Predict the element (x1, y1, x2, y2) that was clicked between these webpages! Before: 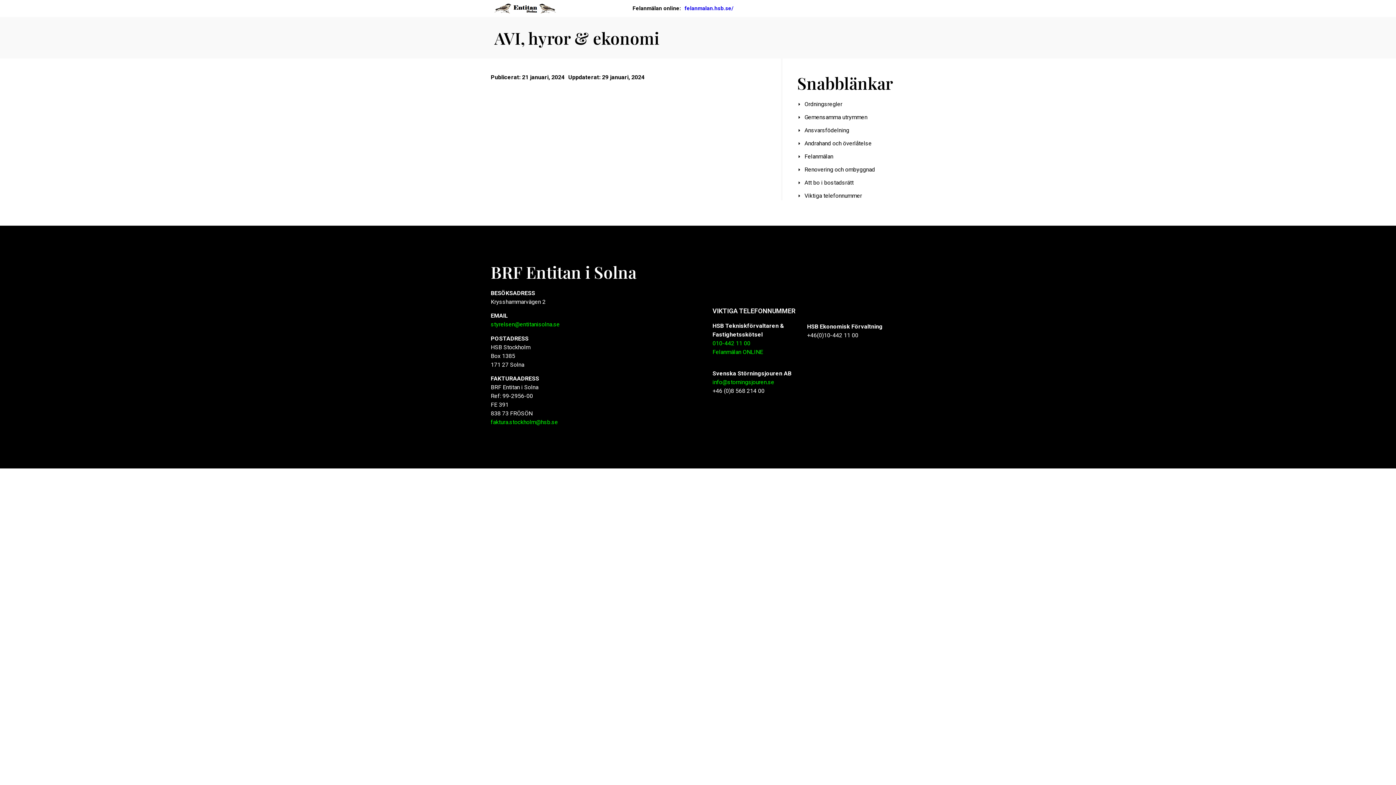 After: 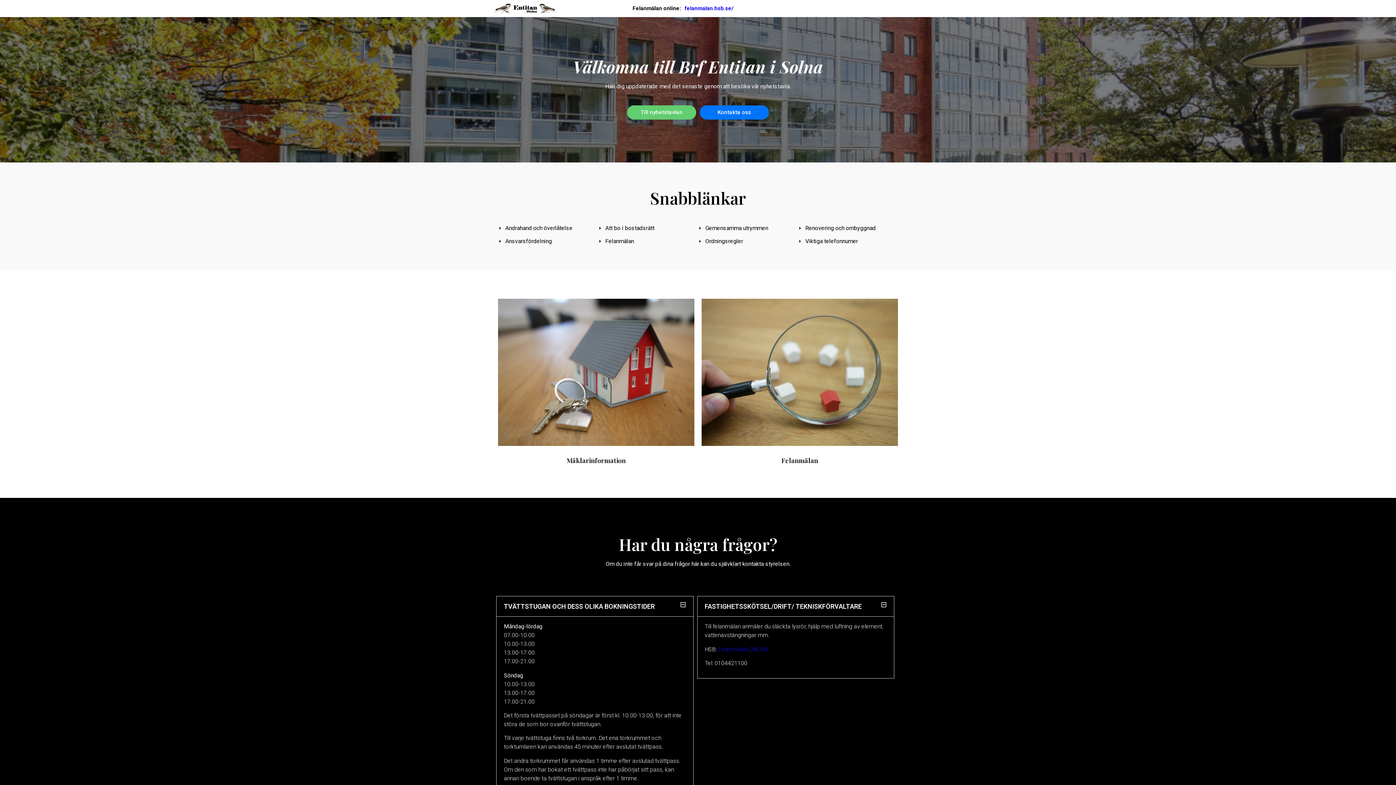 Action: bbox: (494, 3, 625, 13)